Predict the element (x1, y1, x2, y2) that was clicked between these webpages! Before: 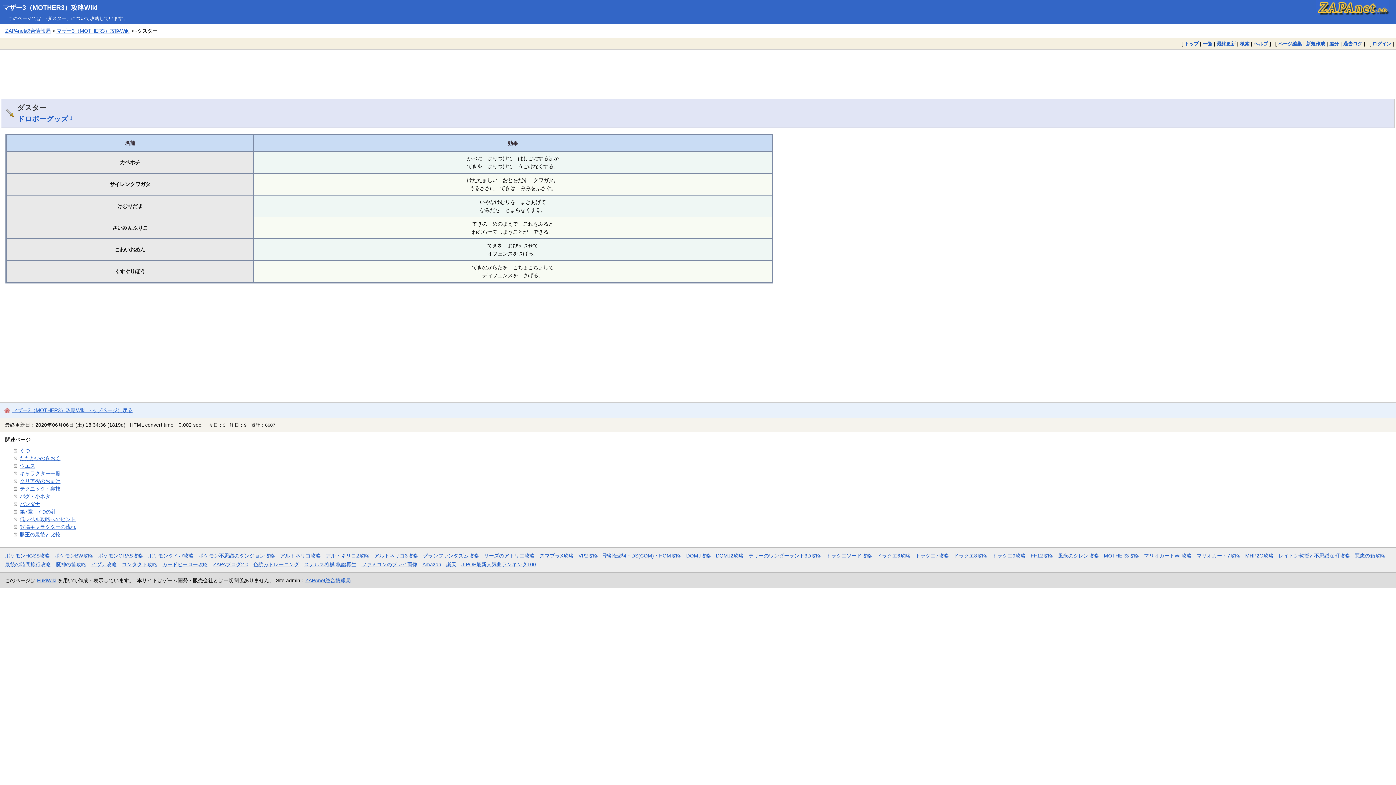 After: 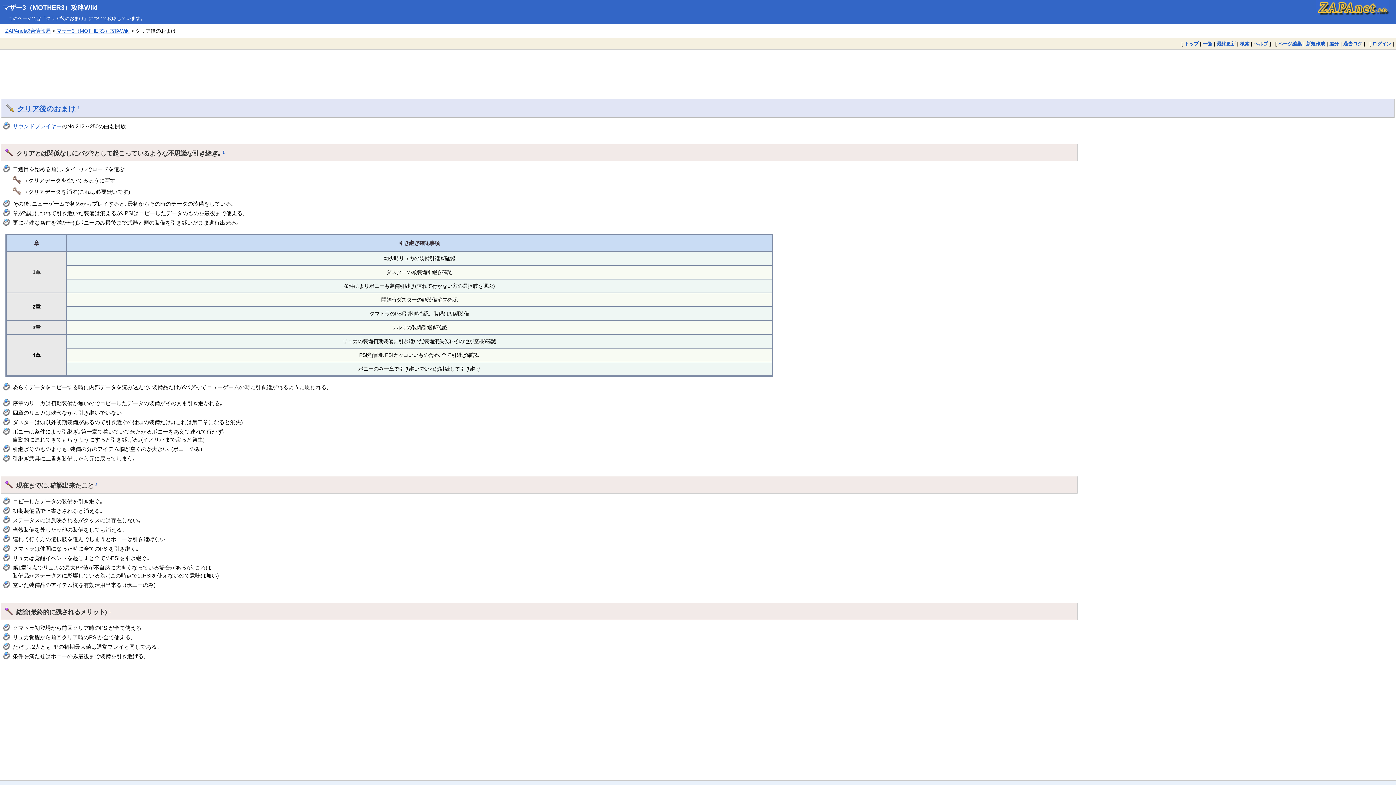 Action: bbox: (19, 478, 60, 484) label: クリア後のおまけ